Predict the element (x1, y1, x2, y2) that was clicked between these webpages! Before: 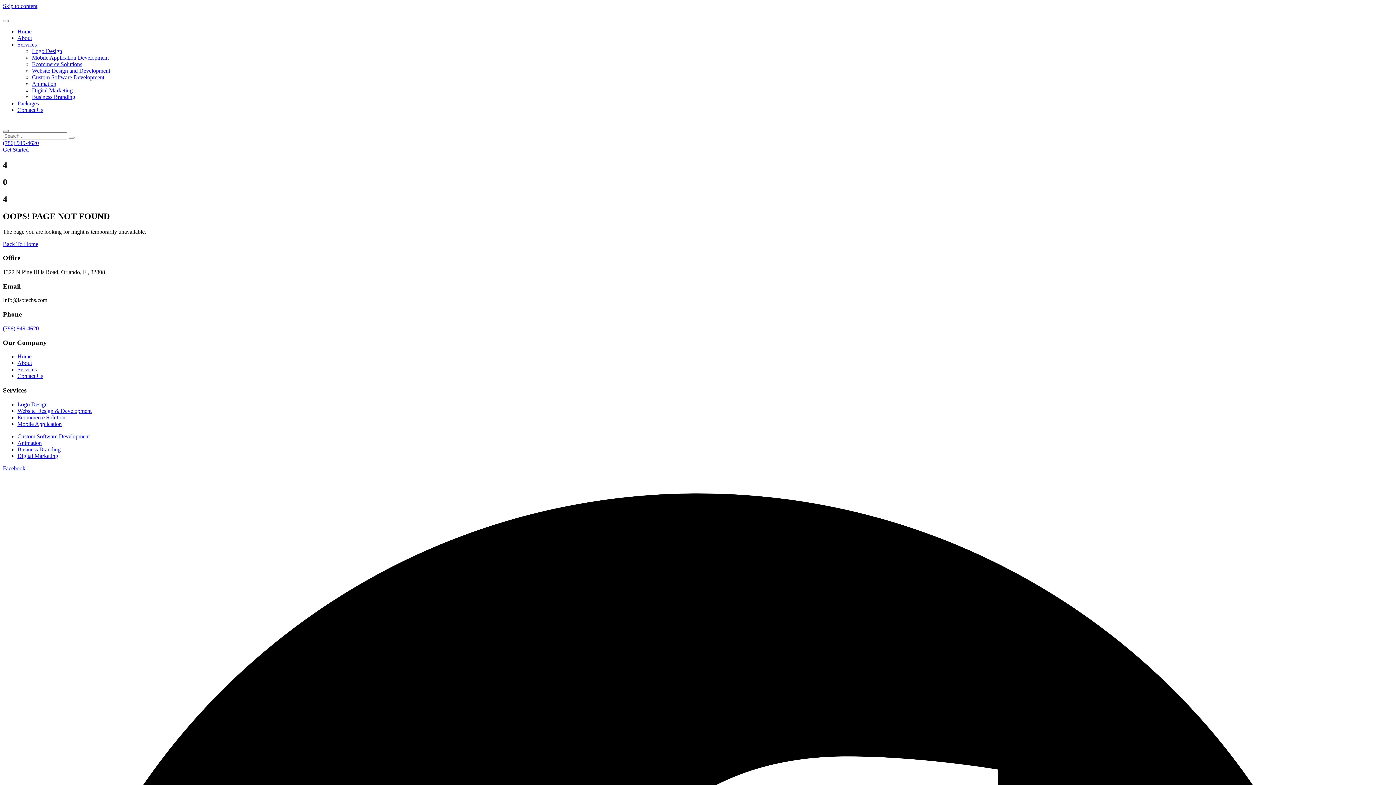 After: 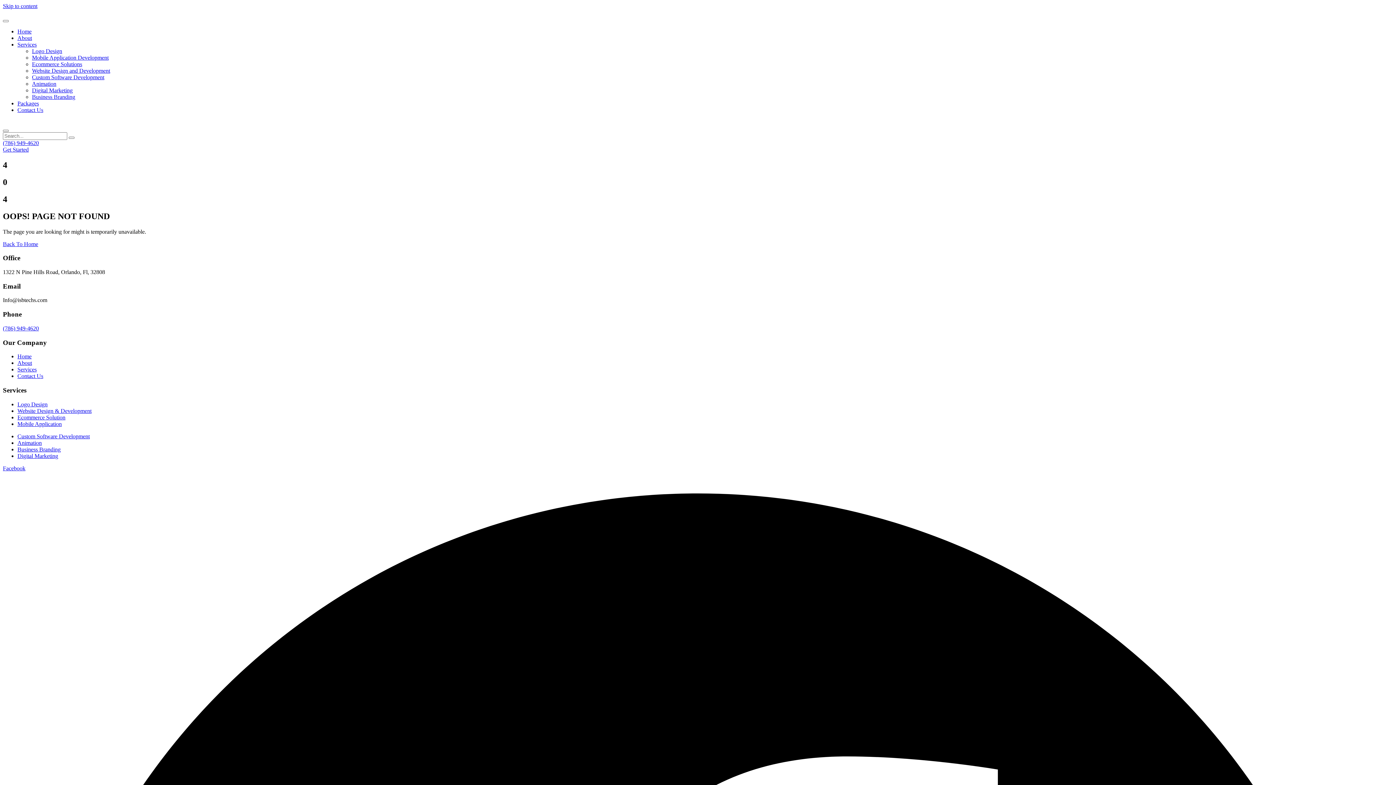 Action: bbox: (2, 2, 37, 9) label: Skip to content